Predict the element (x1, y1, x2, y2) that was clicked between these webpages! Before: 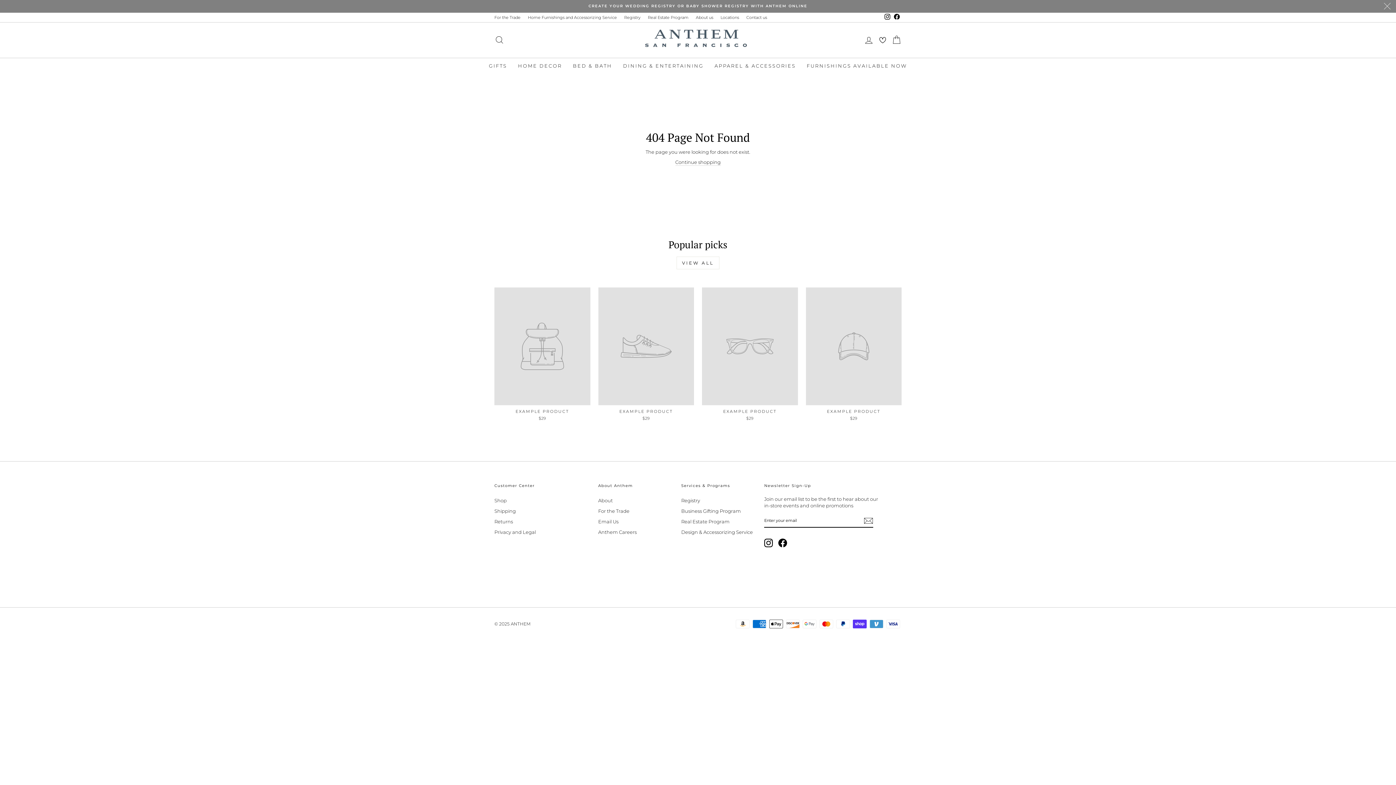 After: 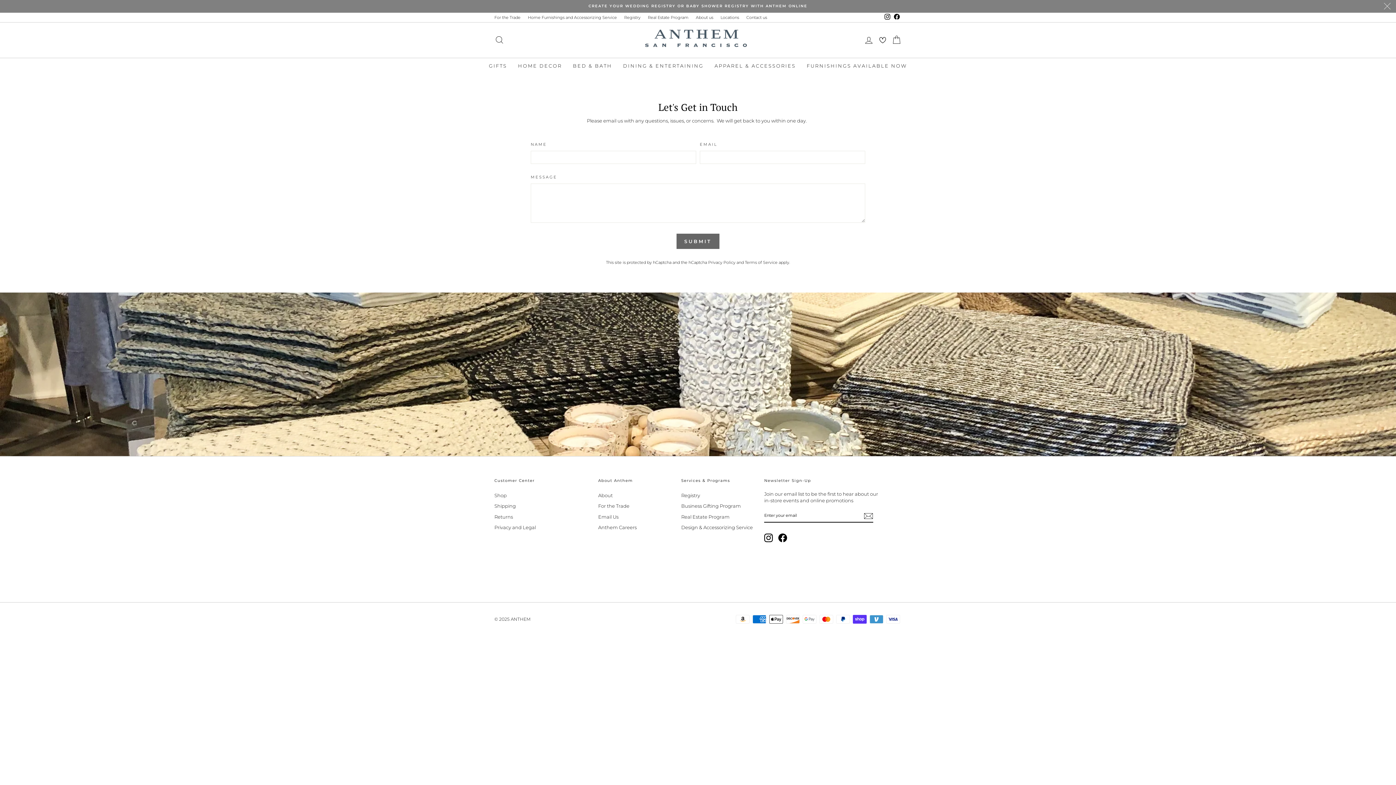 Action: bbox: (742, 12, 770, 22) label: Contact us